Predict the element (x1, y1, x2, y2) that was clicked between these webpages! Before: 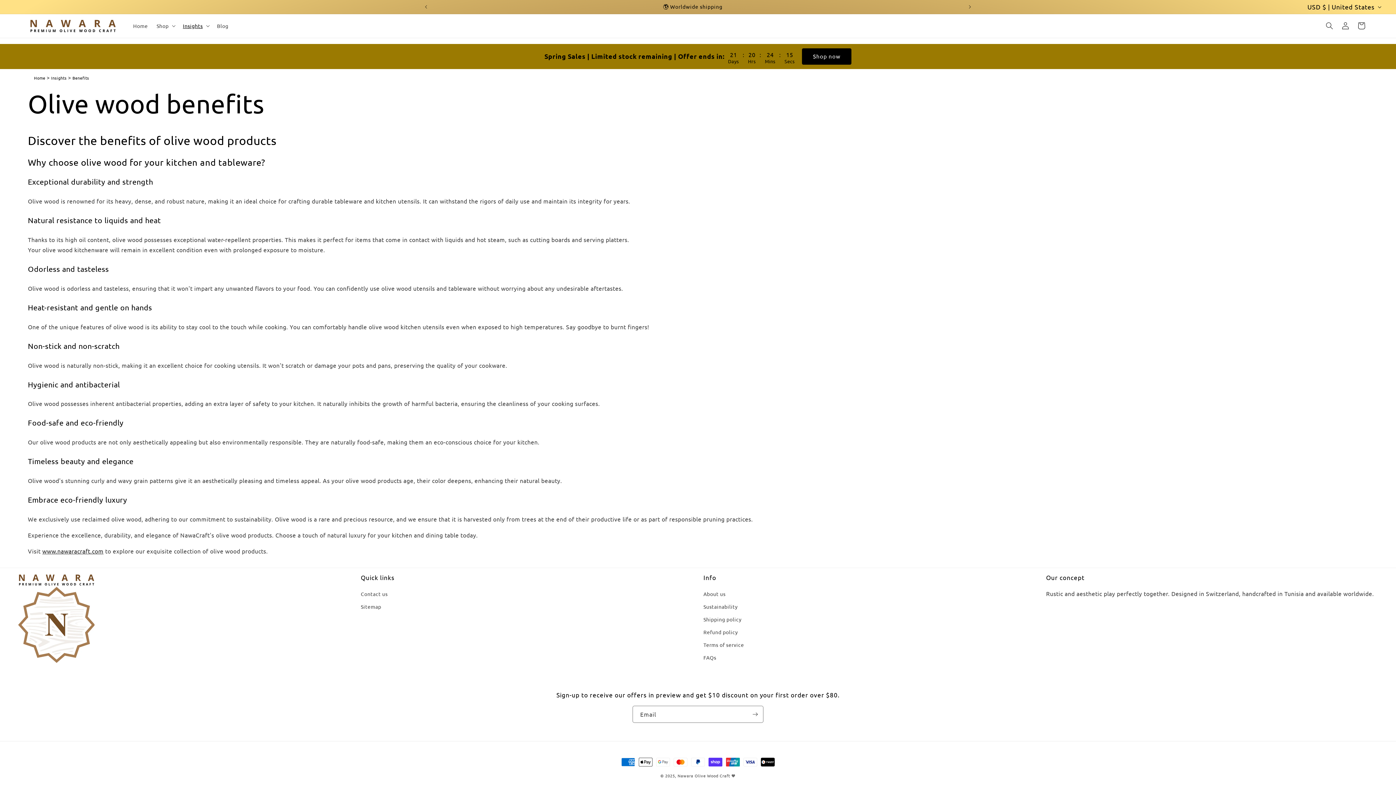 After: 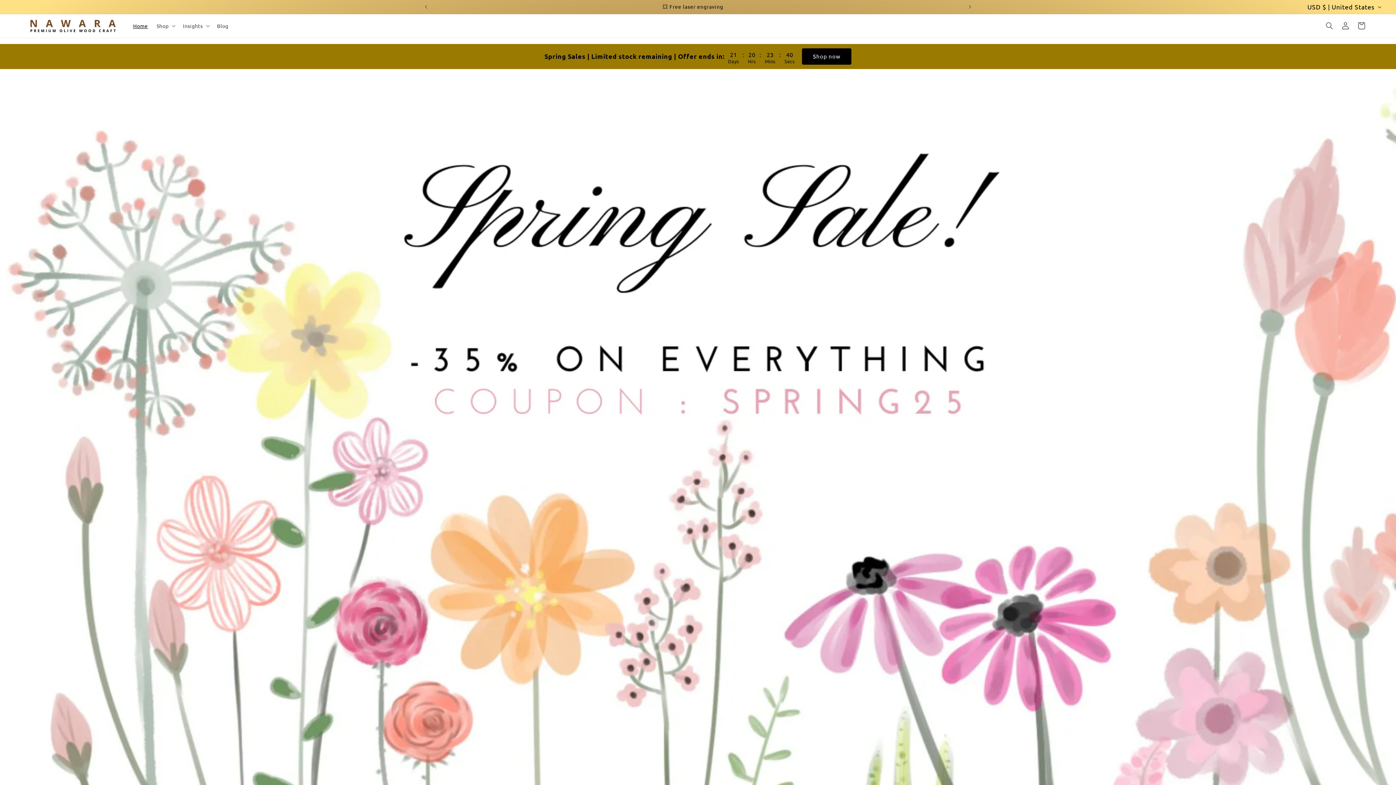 Action: label: Home bbox: (34, 74, 45, 80)